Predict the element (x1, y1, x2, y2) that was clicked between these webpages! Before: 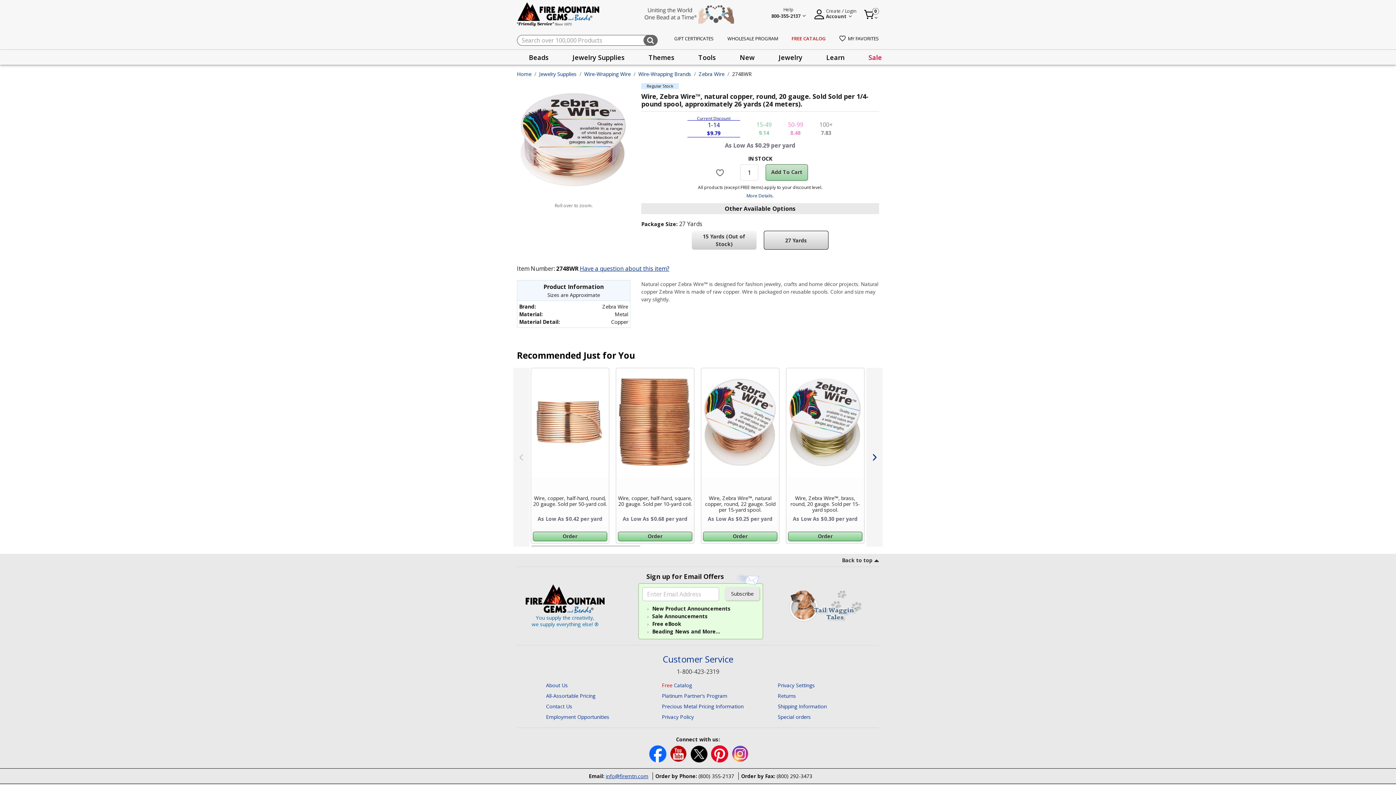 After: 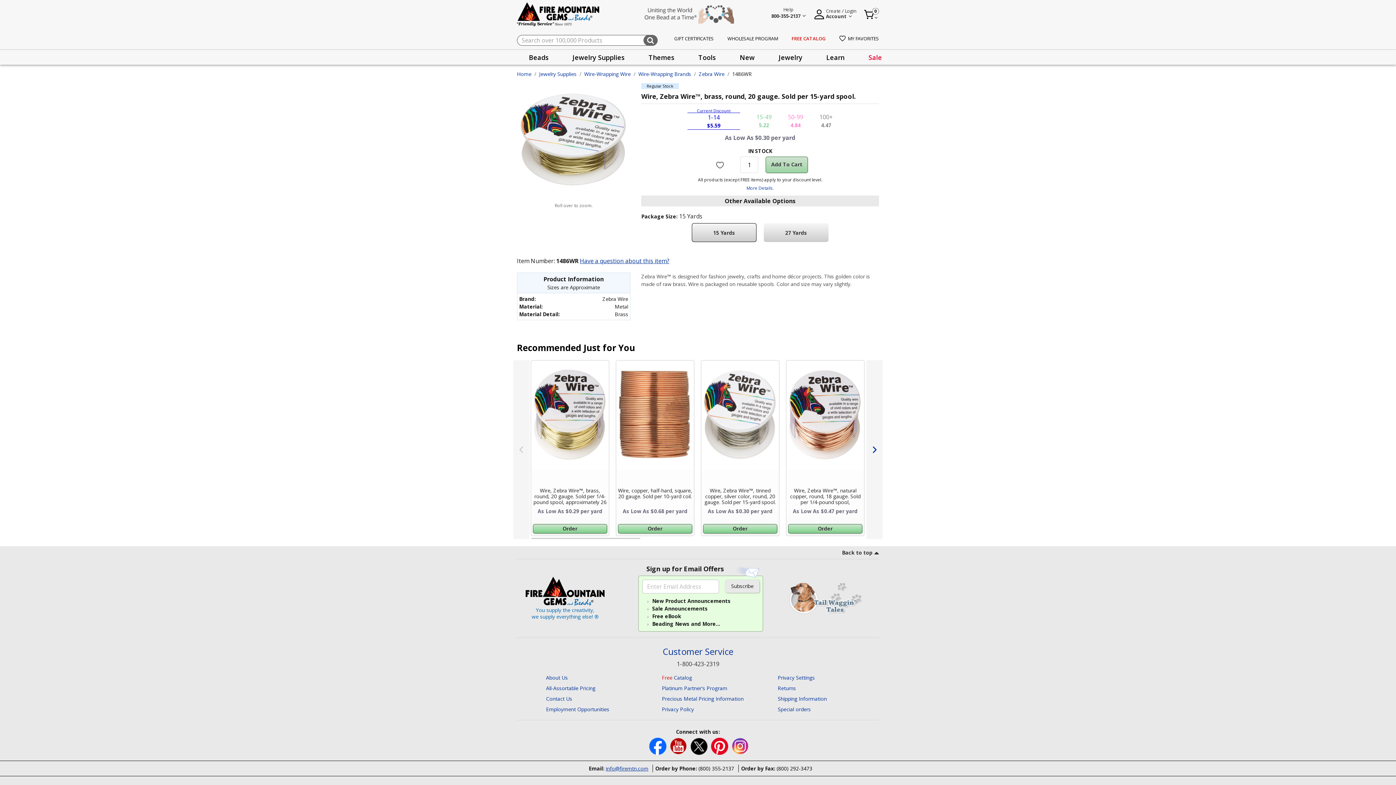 Action: bbox: (786, 368, 864, 477)